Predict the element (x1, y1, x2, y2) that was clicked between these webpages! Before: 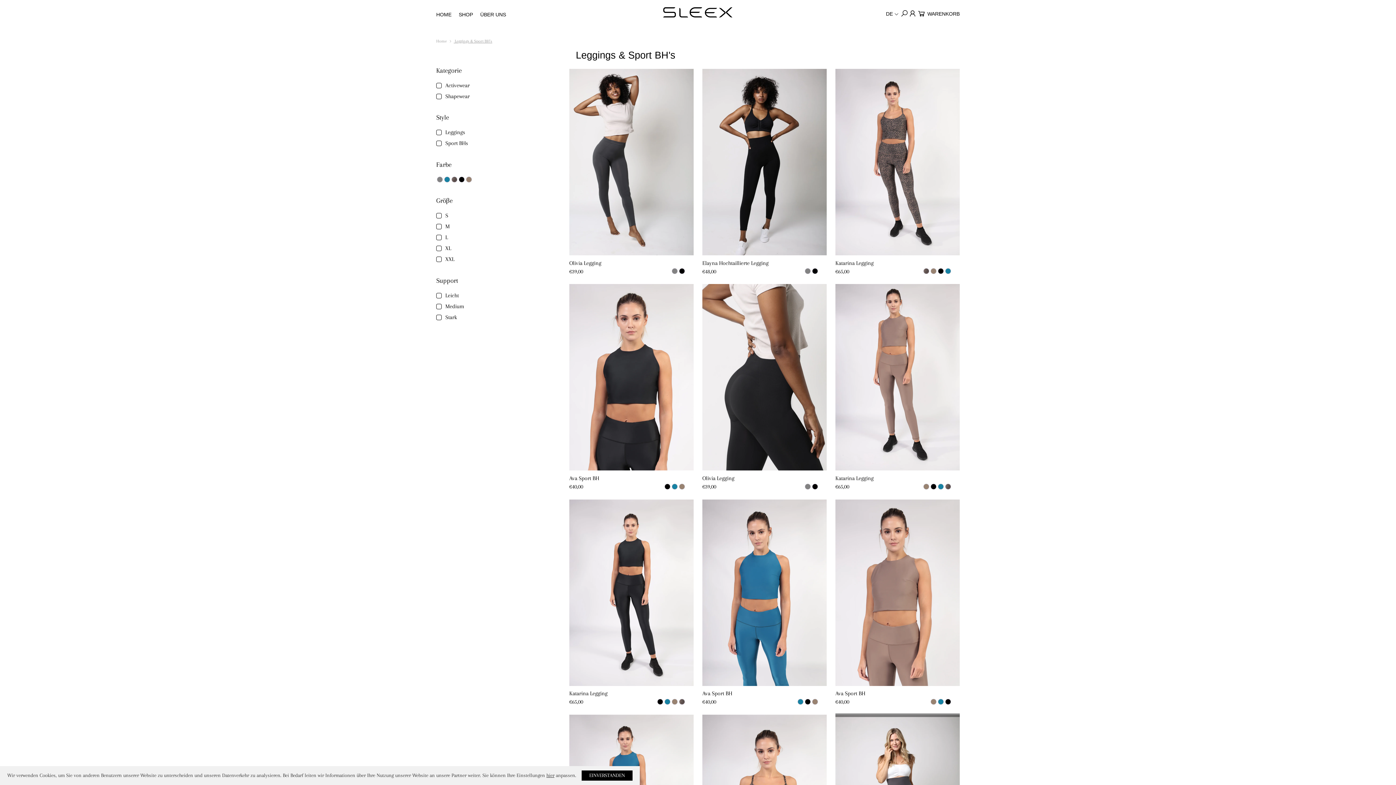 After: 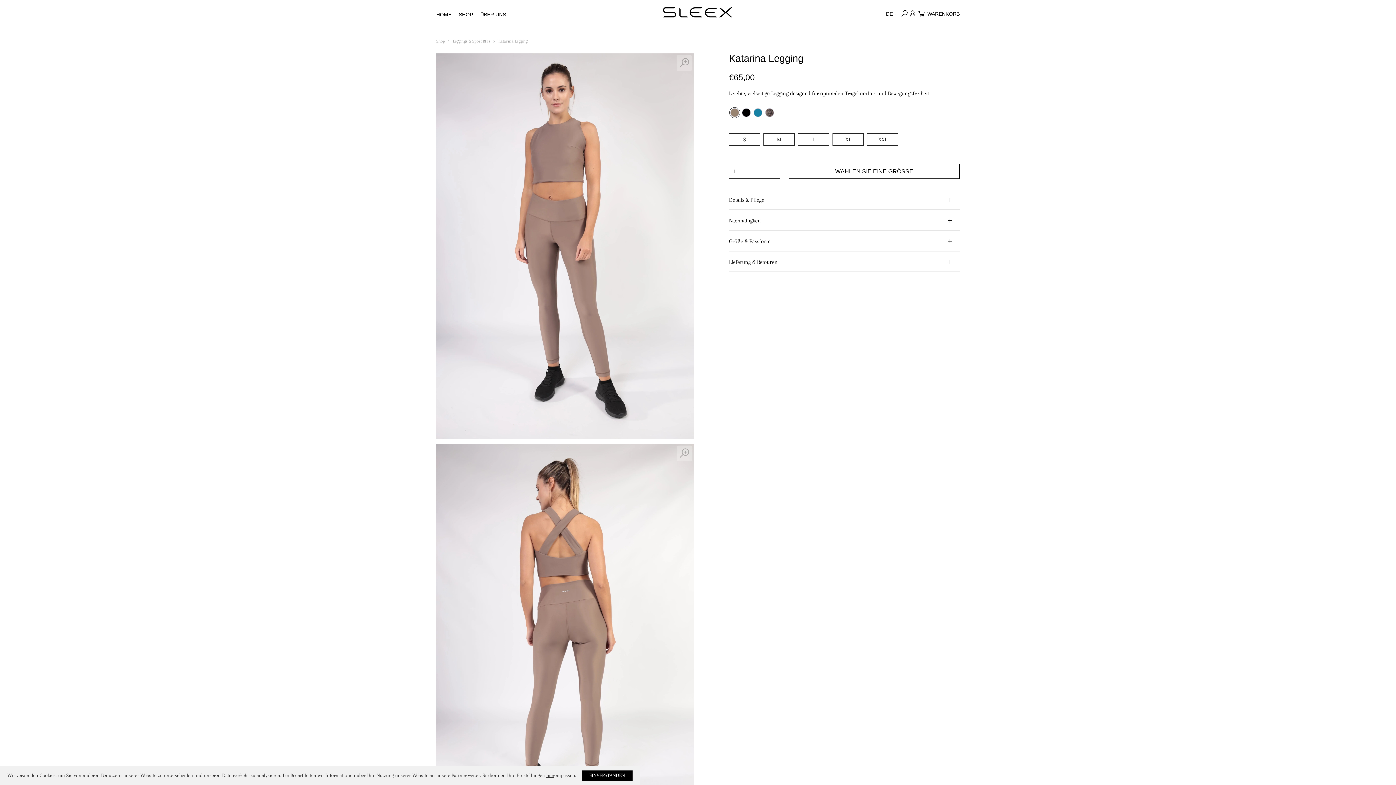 Action: label: Katarina Legging bbox: (835, 283, 959, 472)